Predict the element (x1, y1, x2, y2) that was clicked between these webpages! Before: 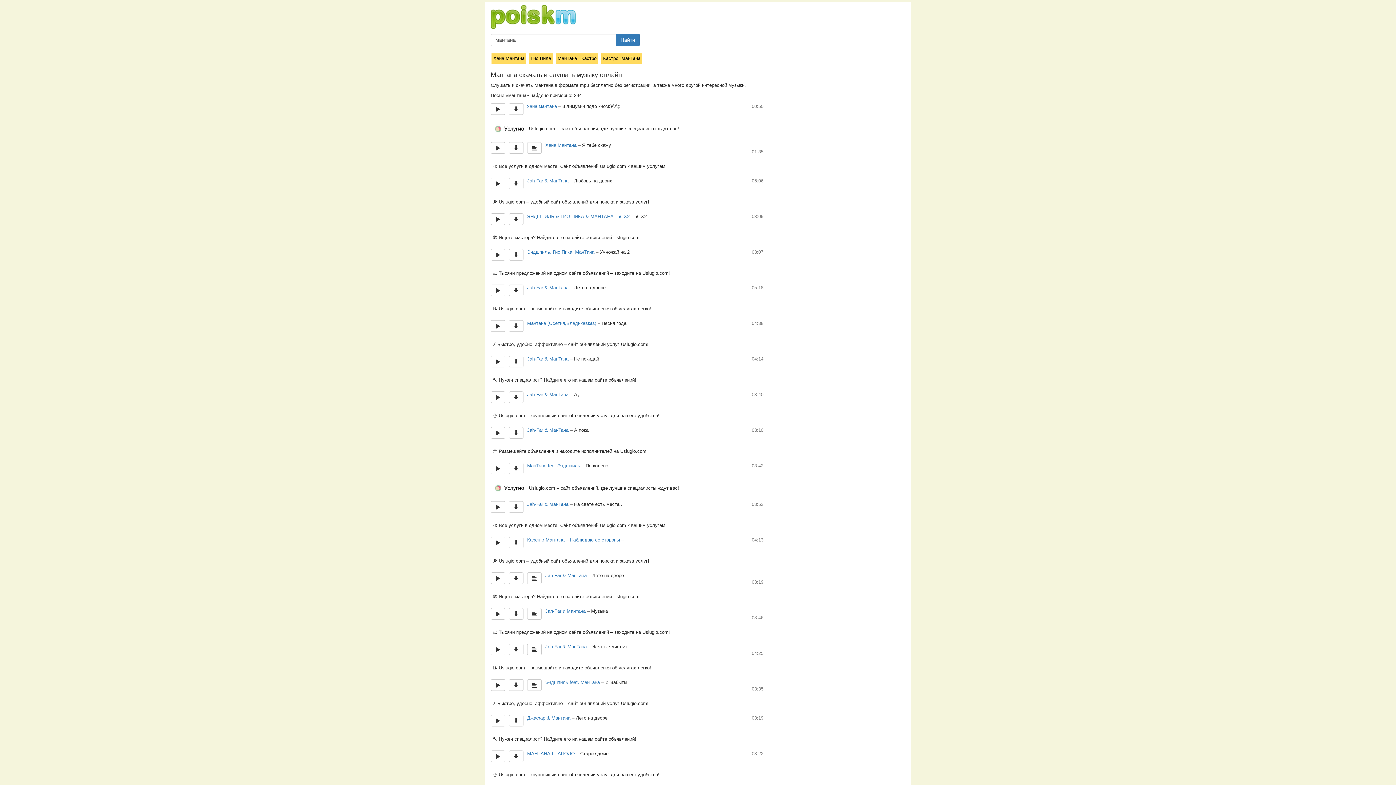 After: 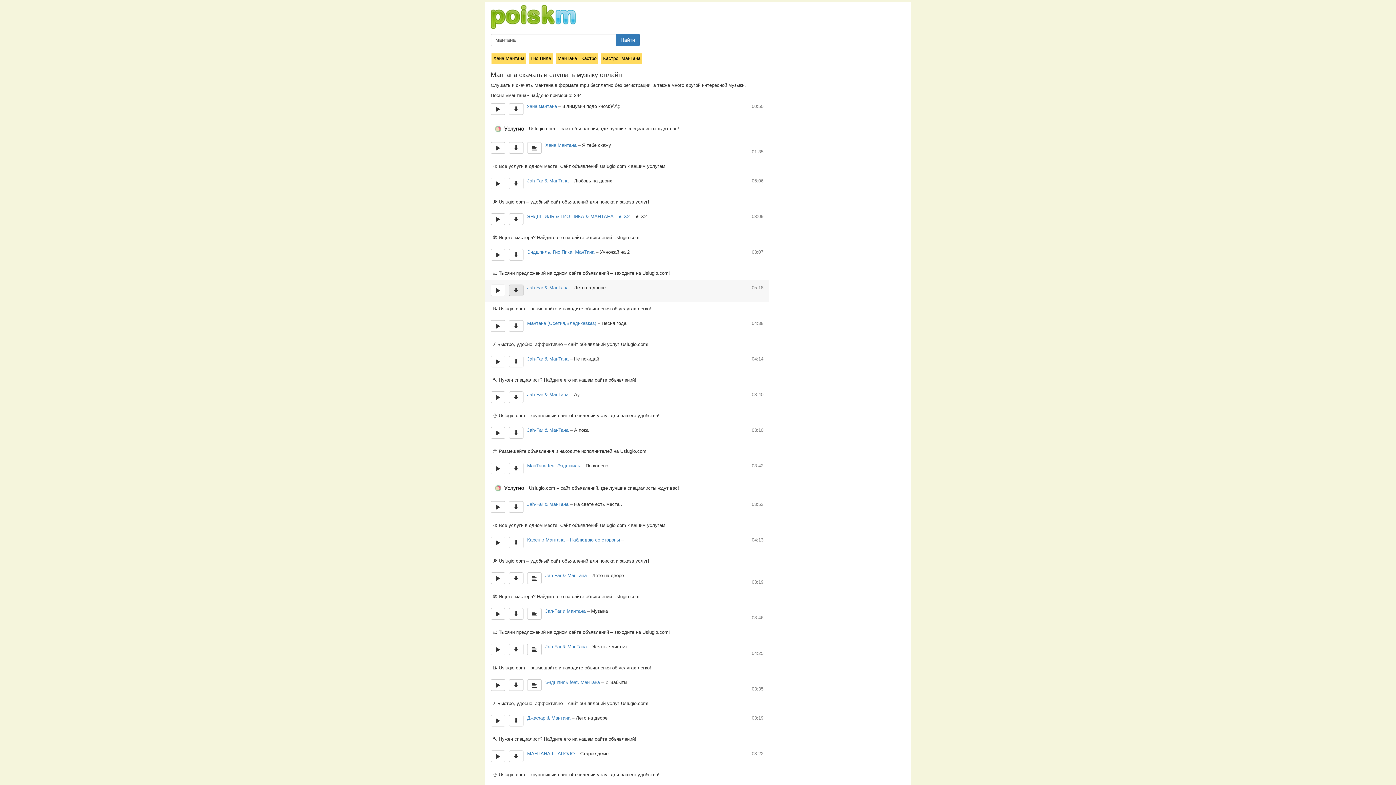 Action: bbox: (509, 284, 523, 296)